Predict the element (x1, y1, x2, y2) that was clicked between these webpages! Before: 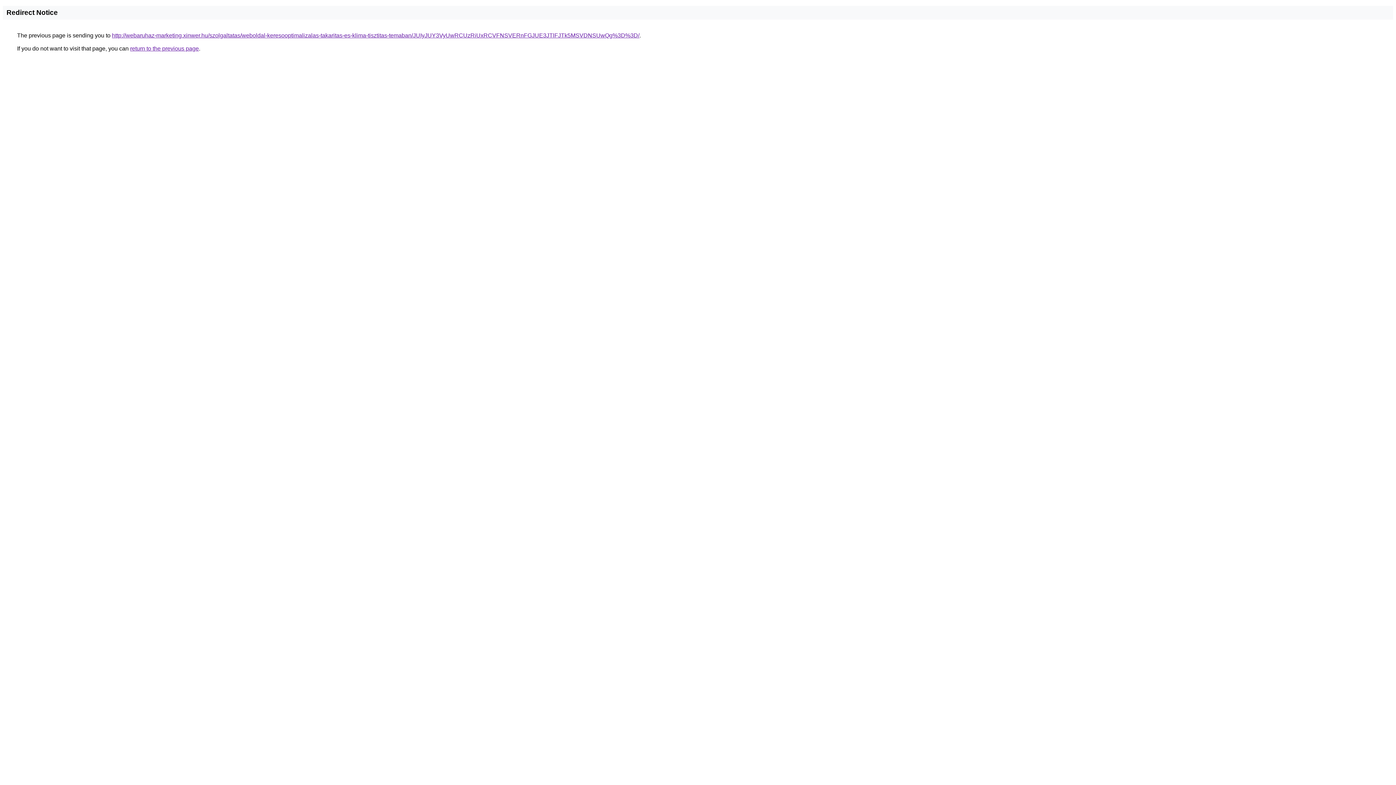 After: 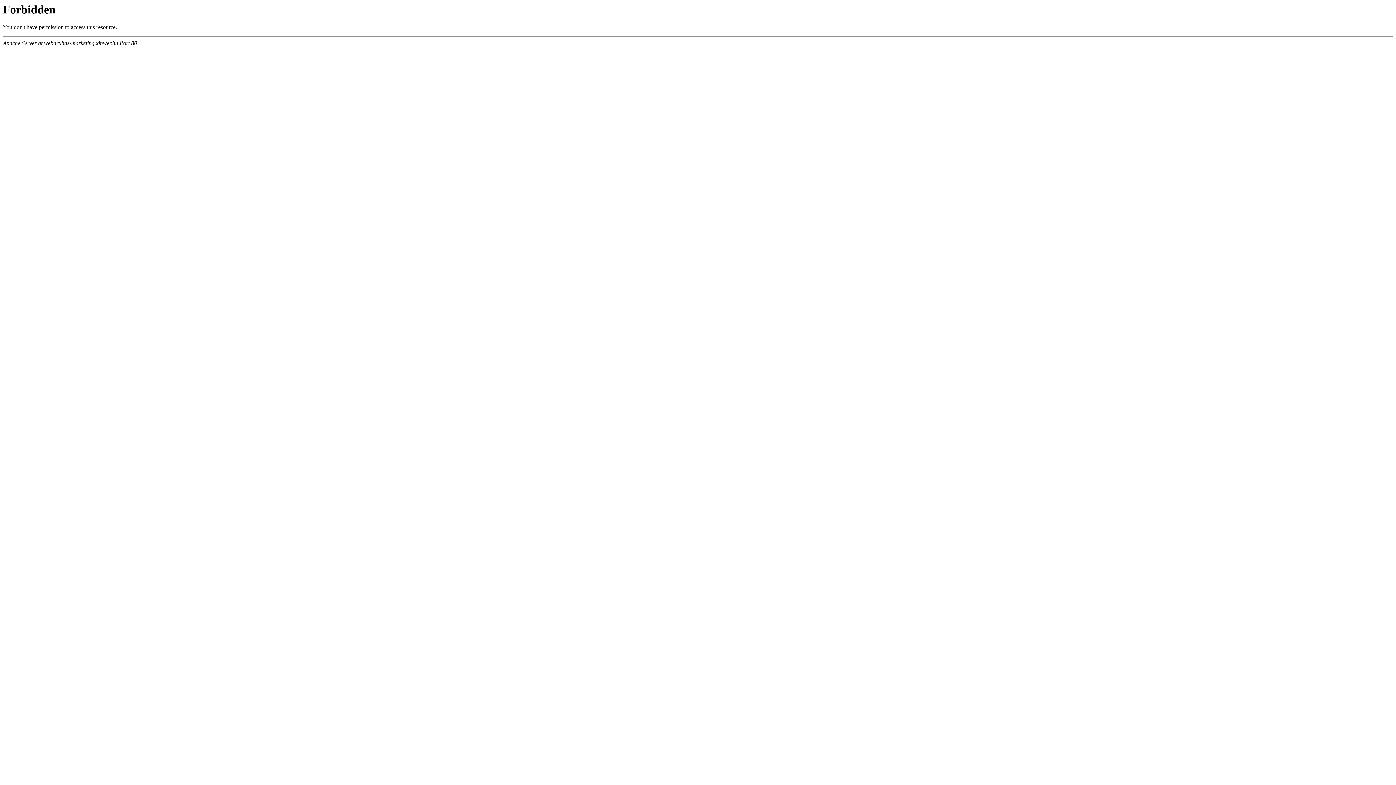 Action: bbox: (112, 32, 639, 38) label: http://webaruhaz-marketing.xinwer.hu/szolgaltatas/weboldal-keresooptimalizalas-takaritas-es-klima-tisztitas-temaban/JUIyJUY3VyUwRCUzRiUxRCVFNSVERnFGJUE3JTlFJTk5MSVDNSUwQg%3D%3D/